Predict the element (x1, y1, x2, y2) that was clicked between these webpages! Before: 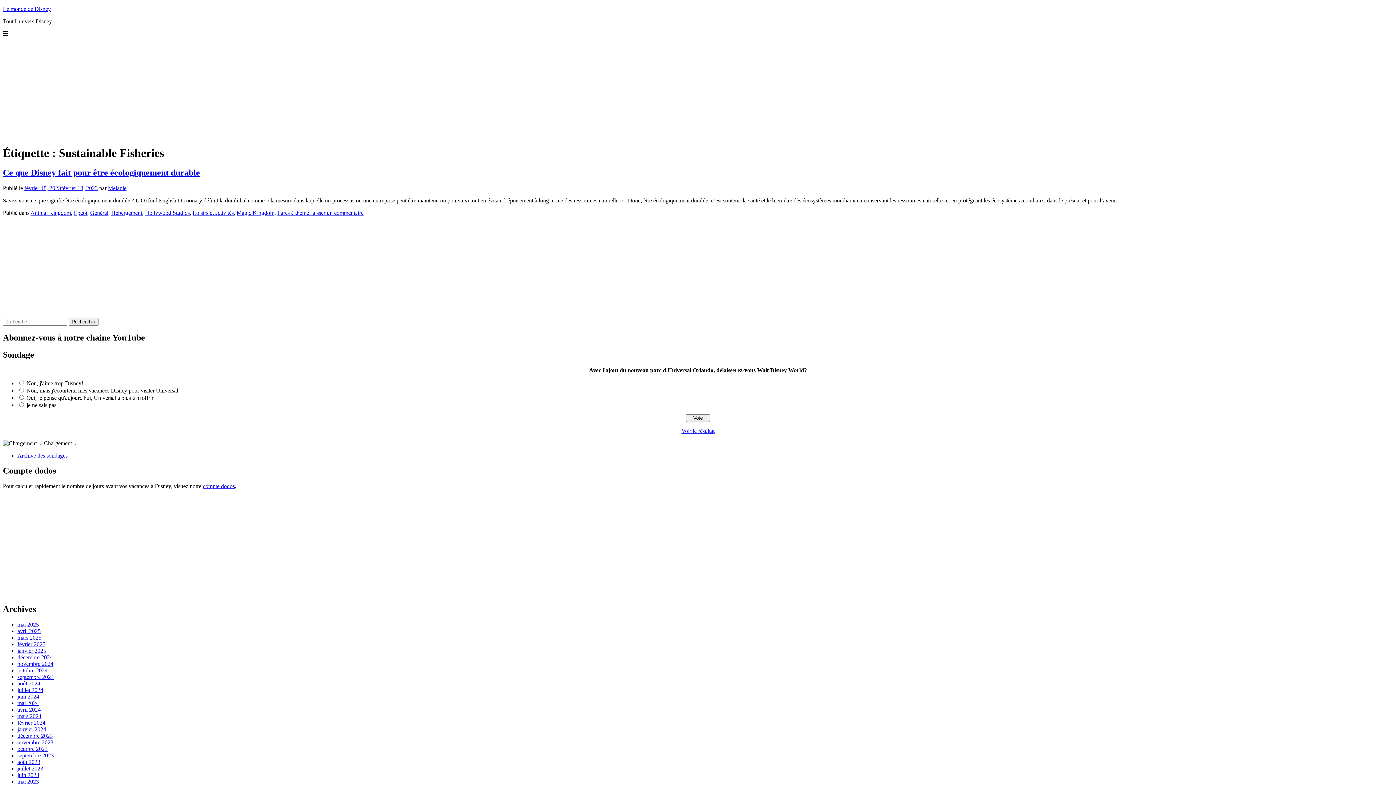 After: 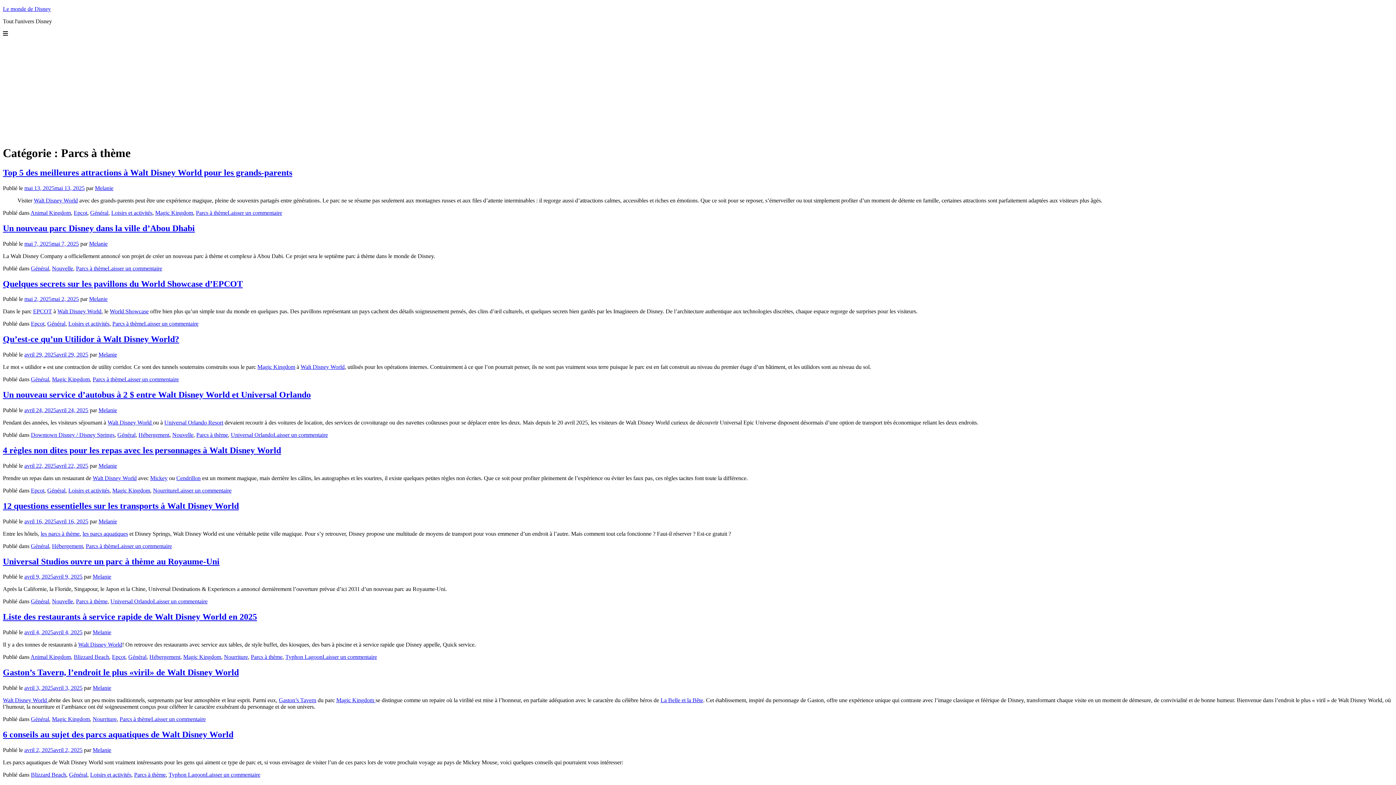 Action: bbox: (277, 209, 309, 215) label: Parcs à thème